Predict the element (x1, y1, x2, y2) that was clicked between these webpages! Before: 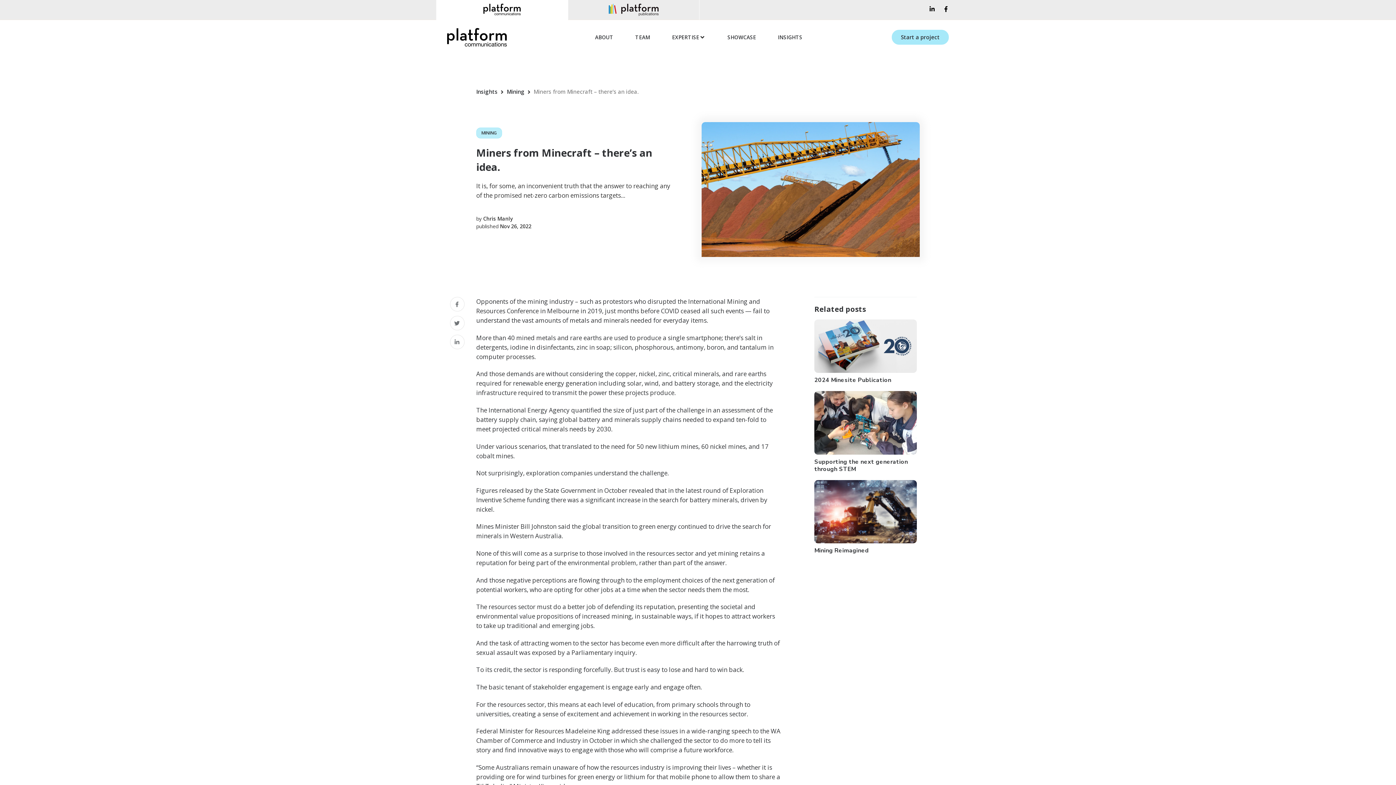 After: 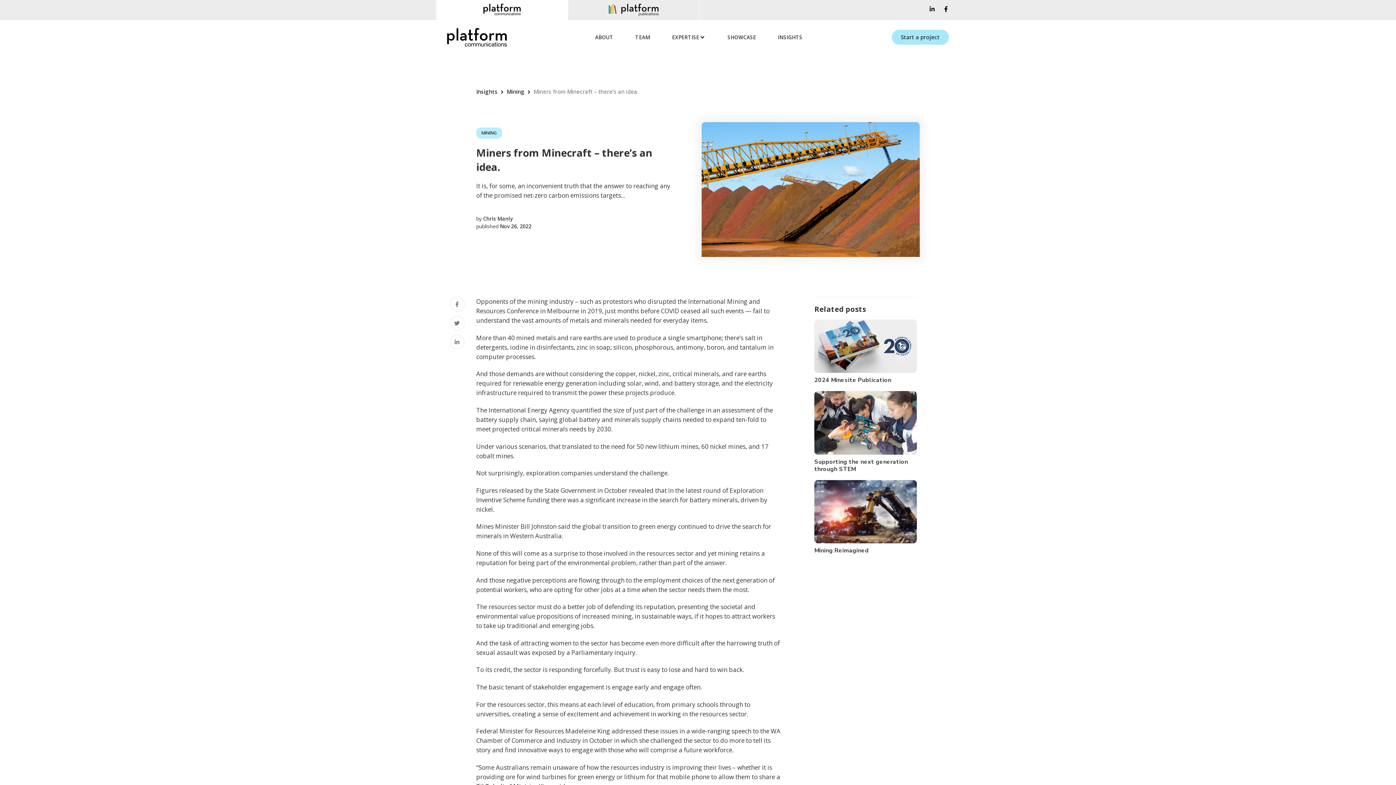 Action: label: Linkedin-in bbox: (929, 6, 935, 12)